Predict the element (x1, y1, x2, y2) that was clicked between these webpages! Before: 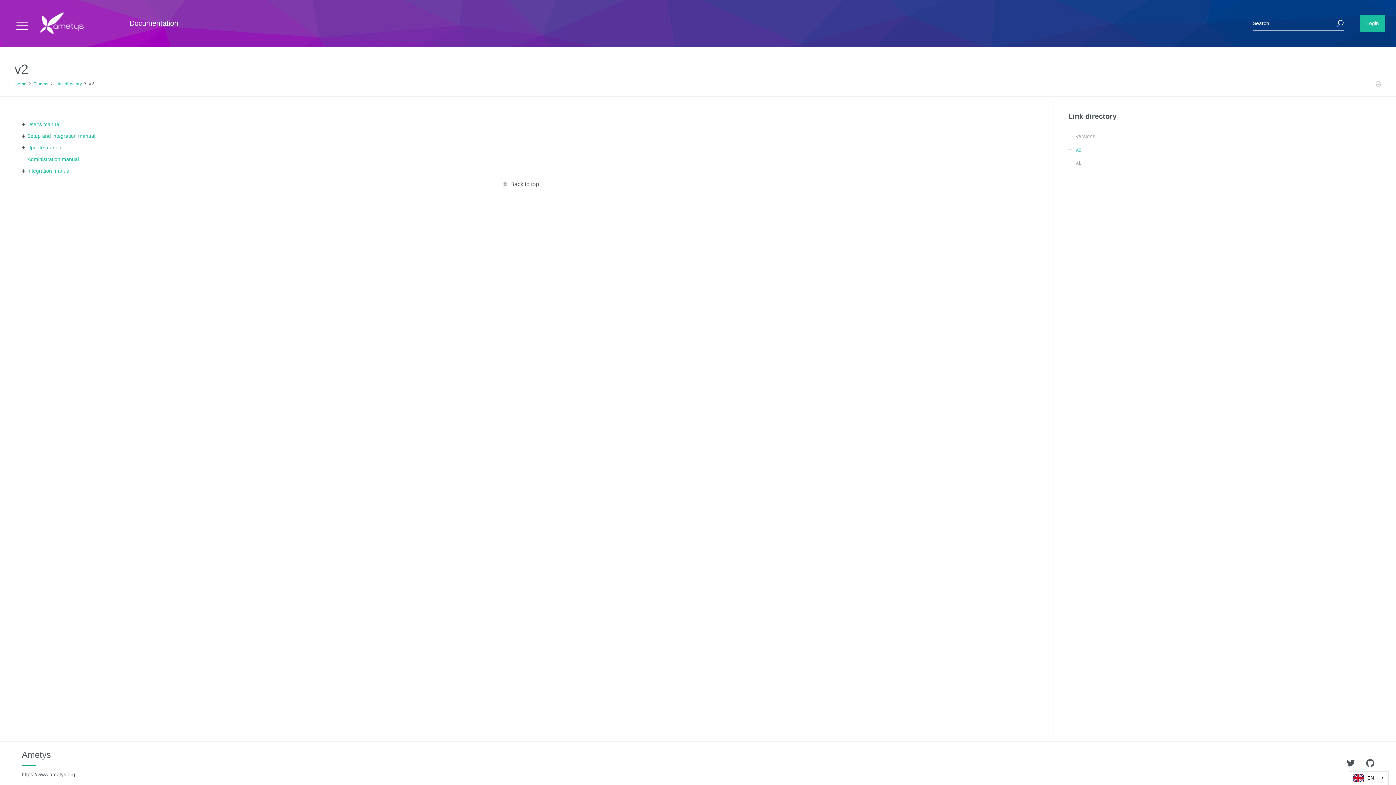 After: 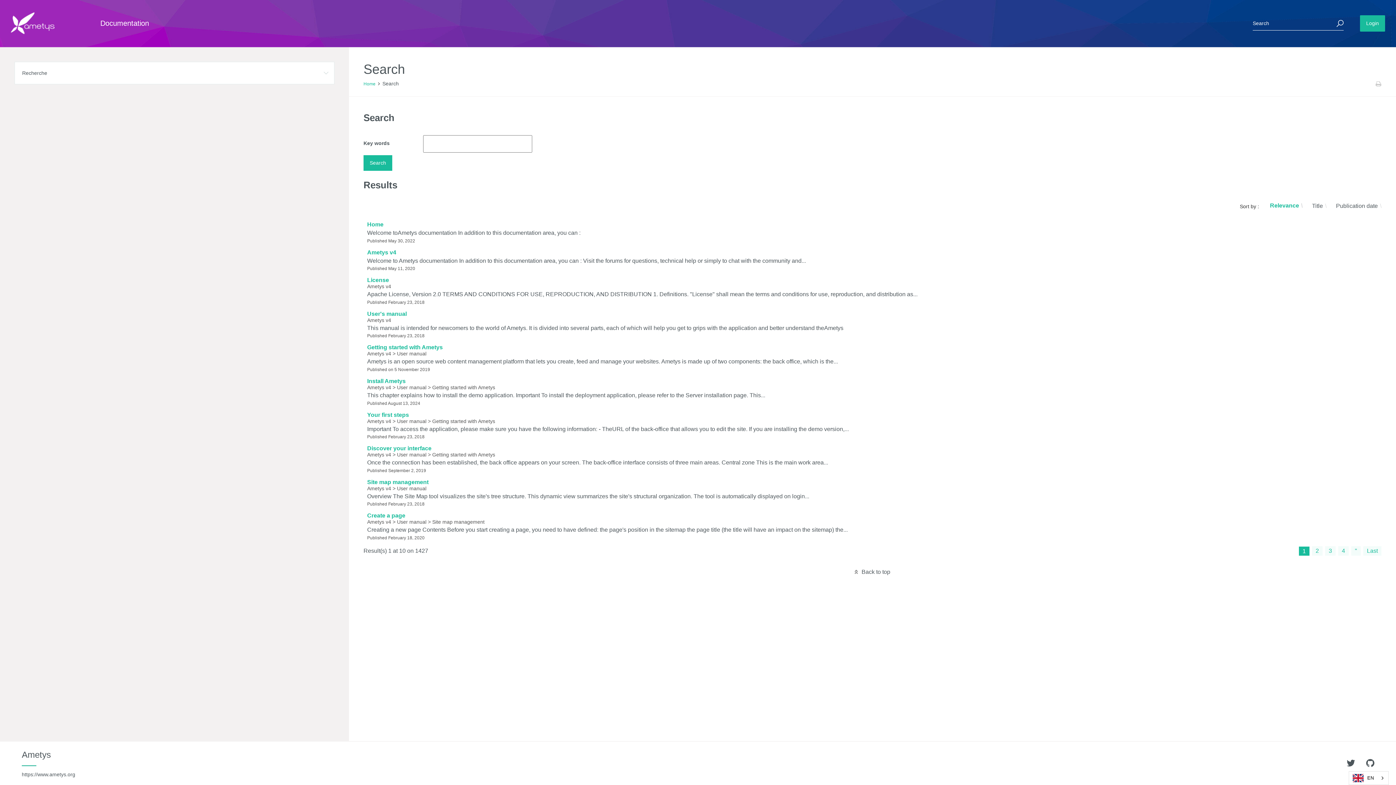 Action: bbox: (1336, 19, 1344, 27)